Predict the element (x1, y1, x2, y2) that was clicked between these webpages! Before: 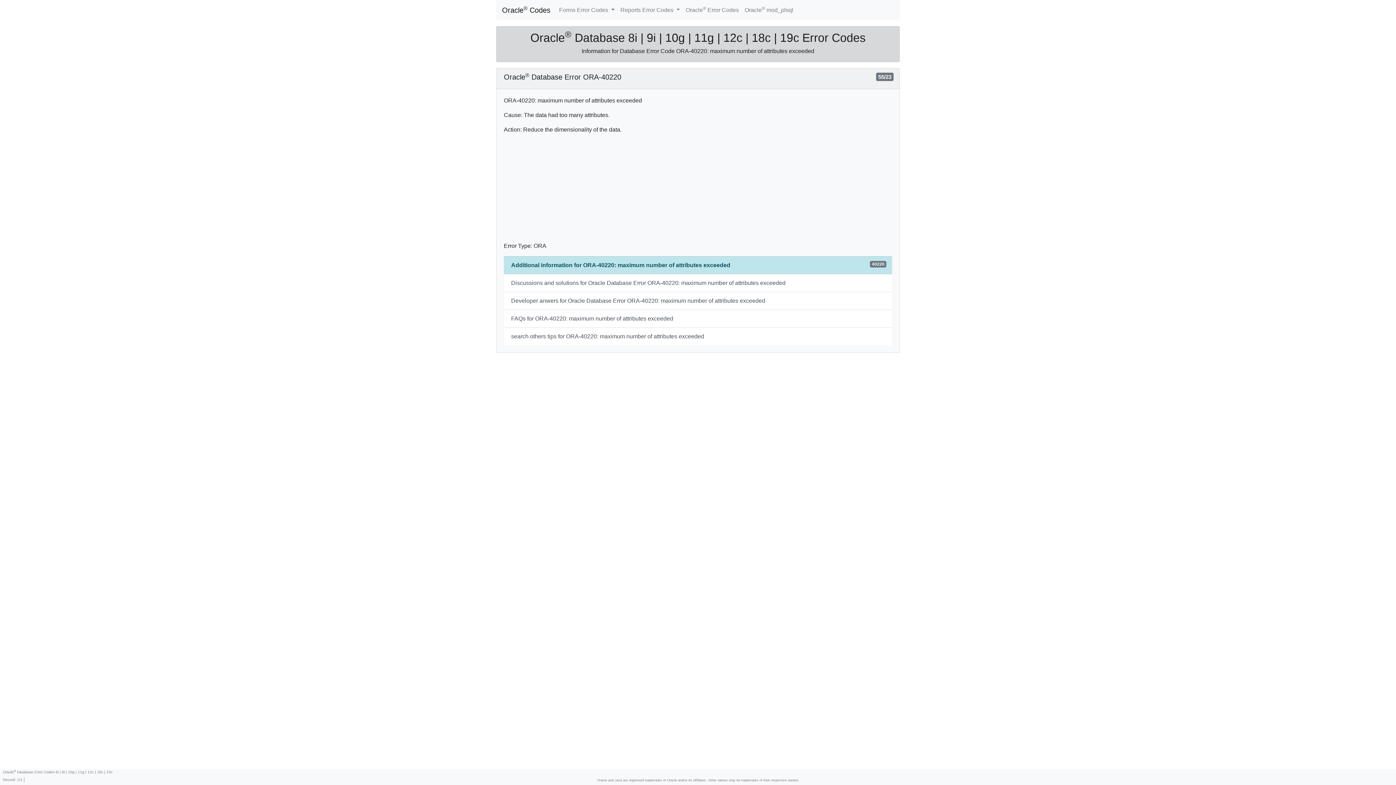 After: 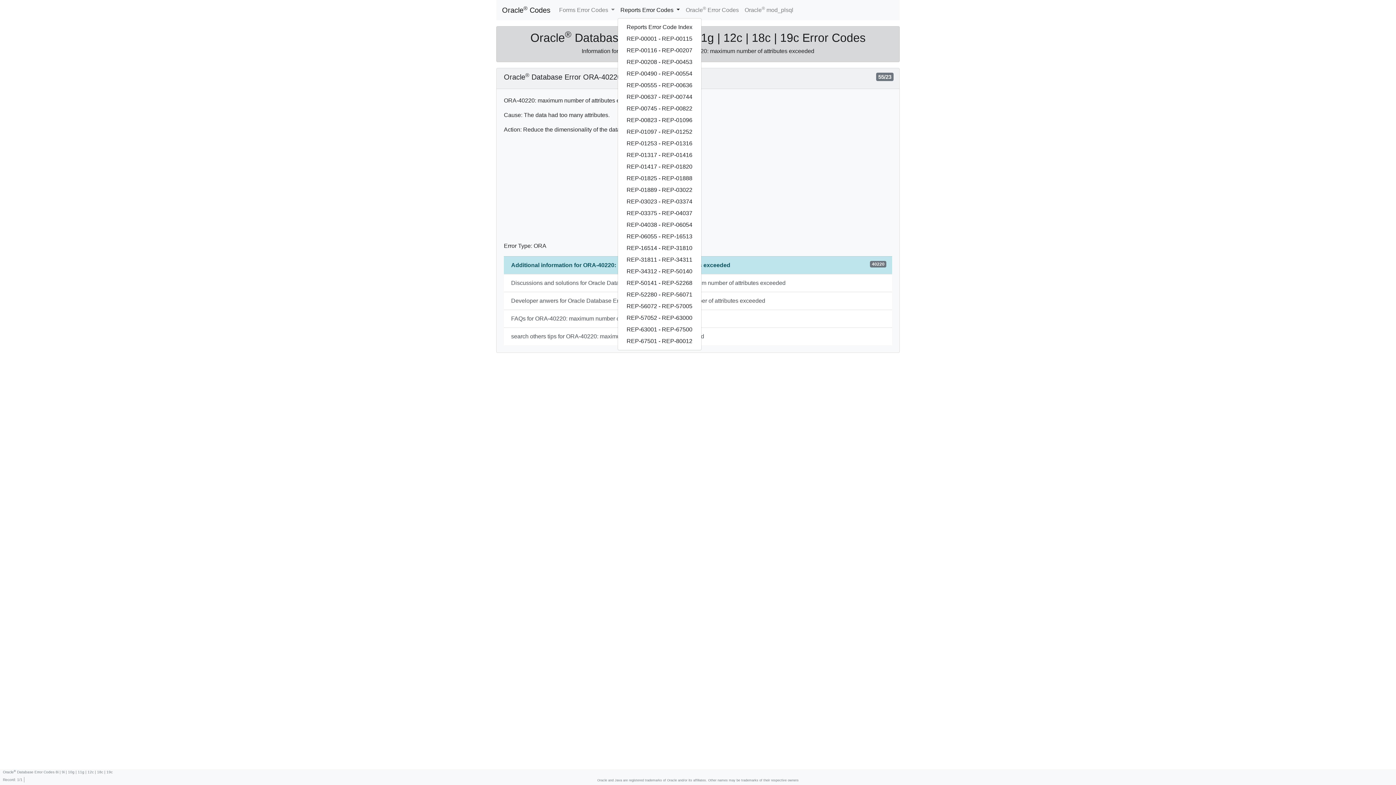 Action: label: Reports Error Codes  bbox: (617, 2, 683, 17)